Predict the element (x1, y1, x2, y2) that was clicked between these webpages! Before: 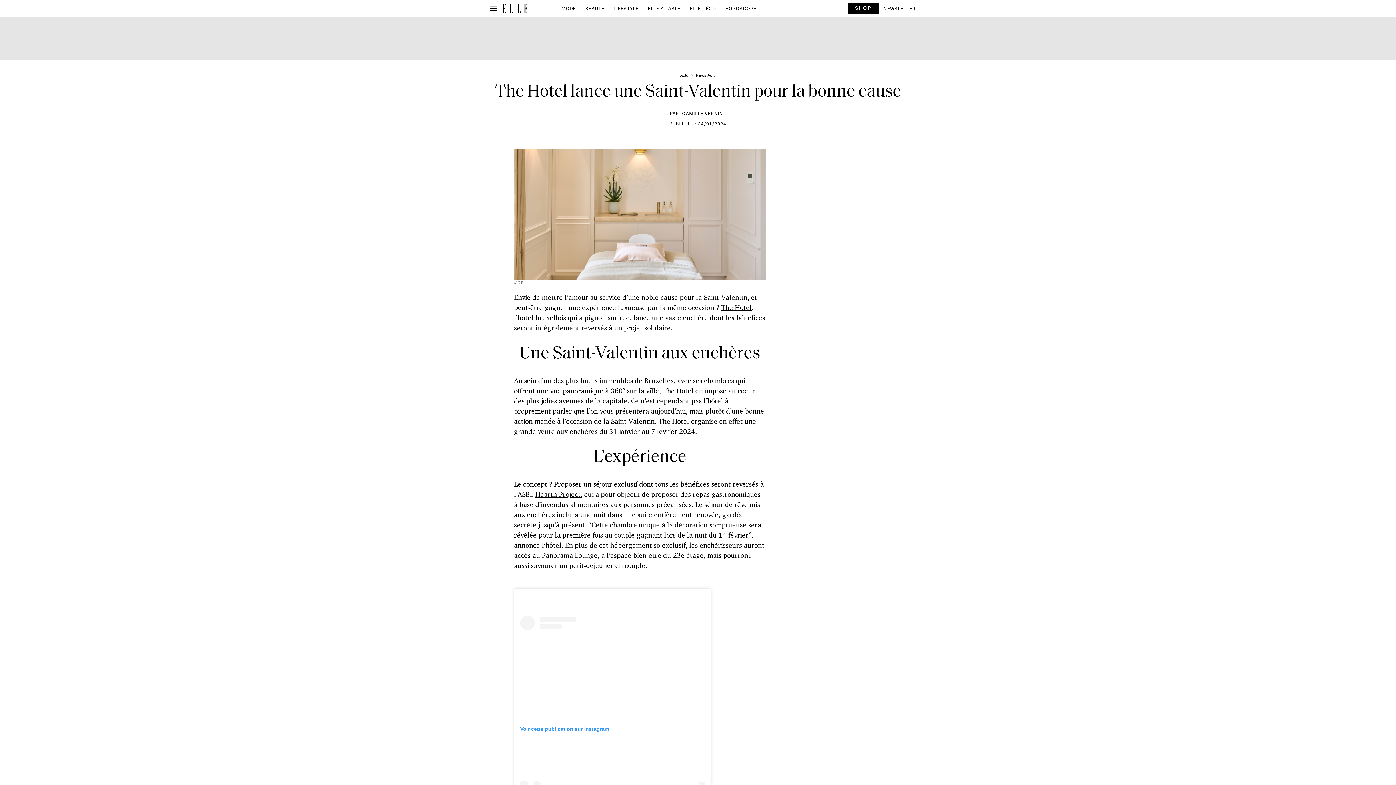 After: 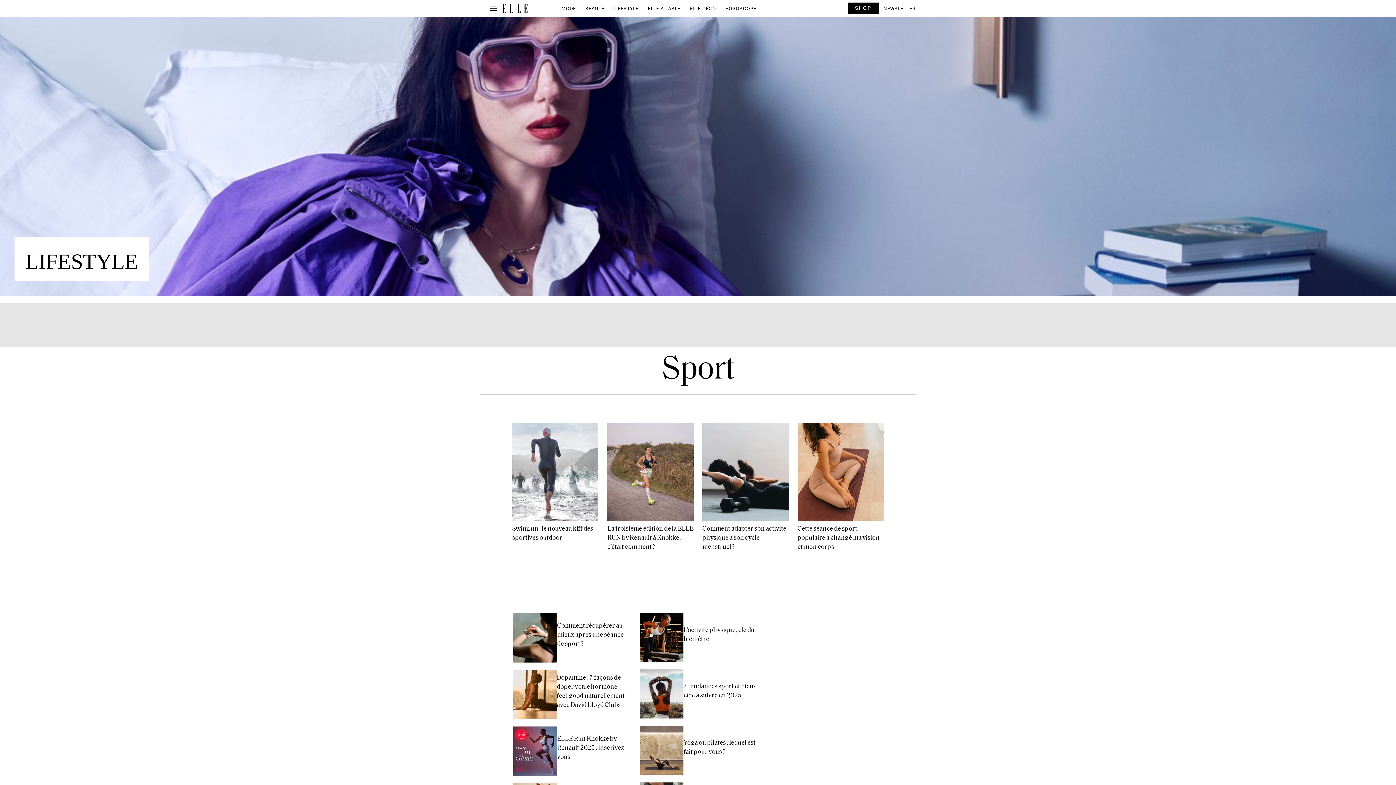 Action: label: LIFESTYLE bbox: (609, 2, 643, 14)